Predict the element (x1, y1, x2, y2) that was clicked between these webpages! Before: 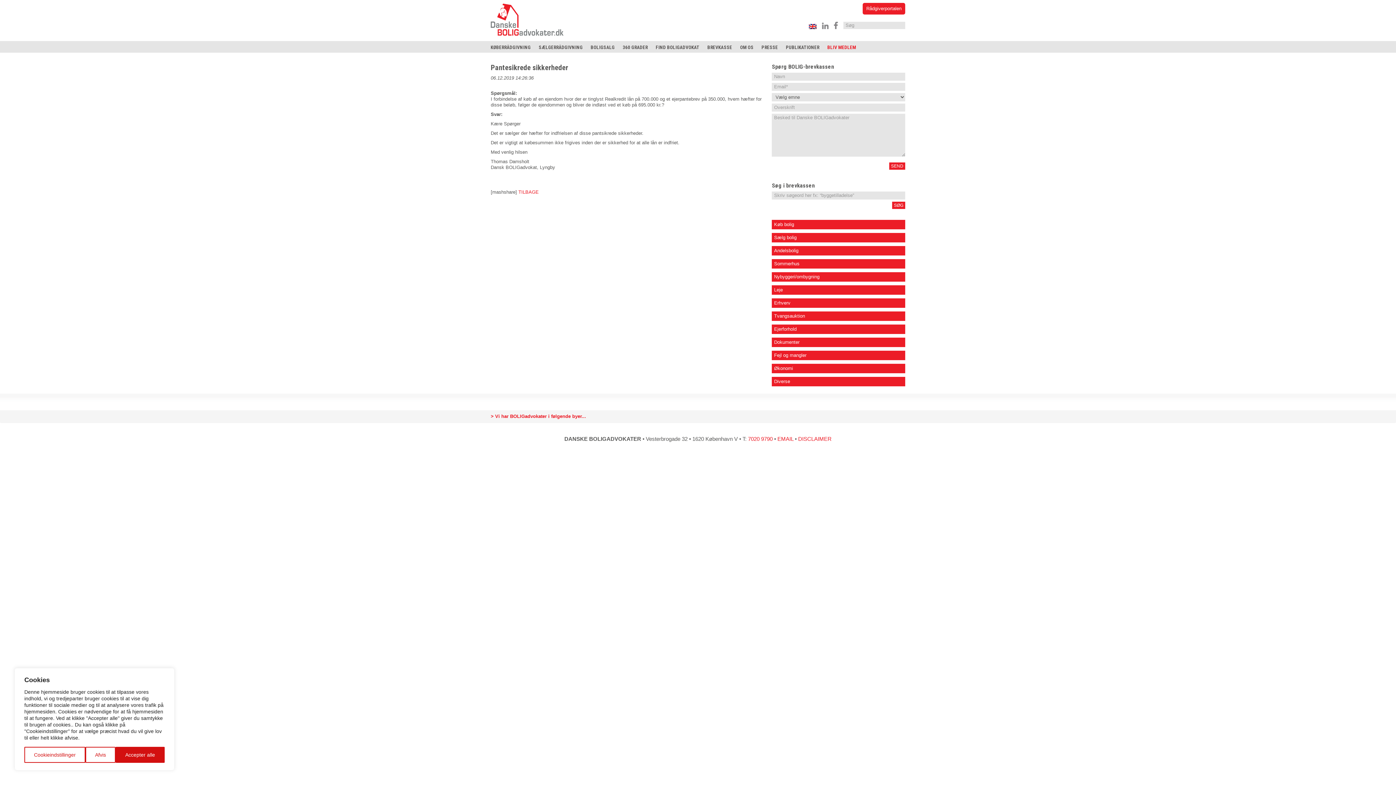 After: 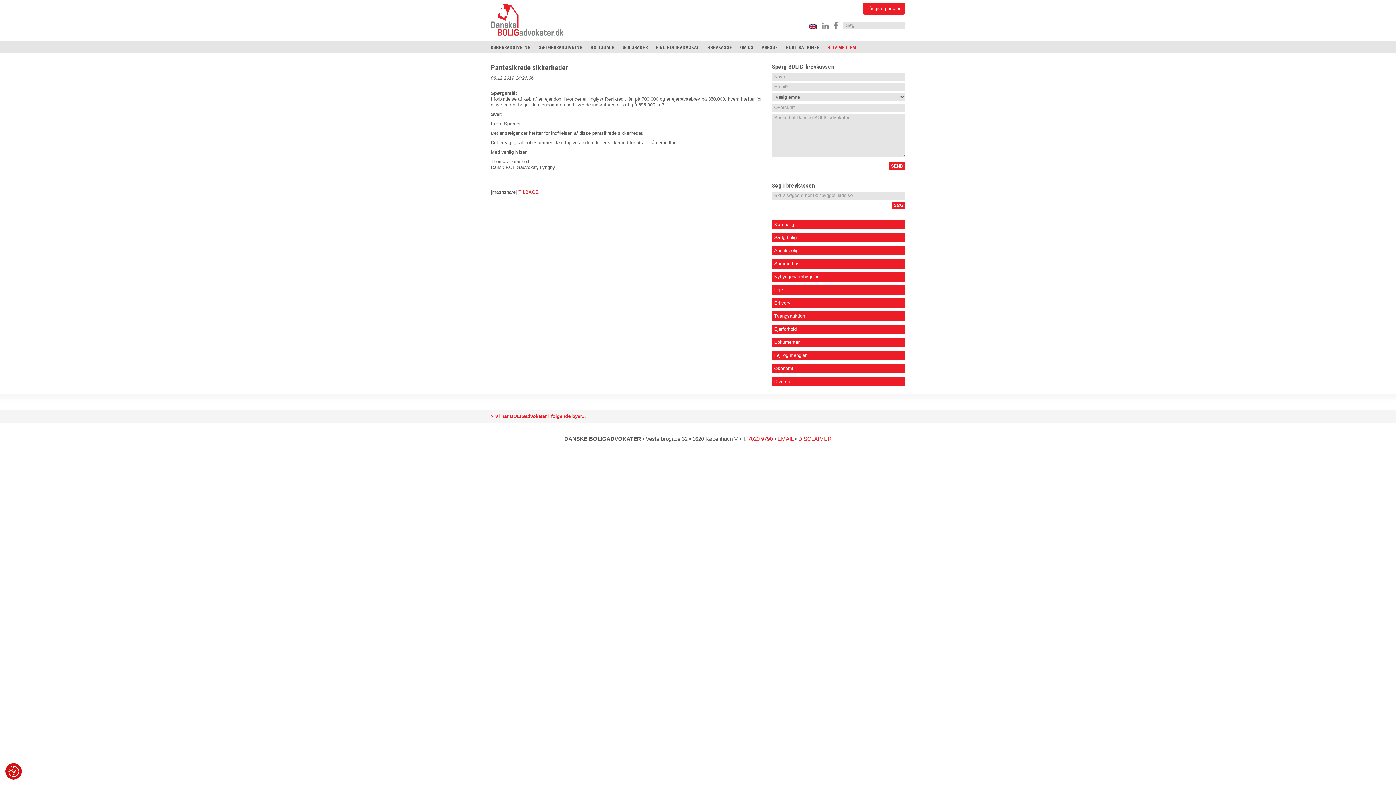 Action: label: Afvis bbox: (85, 747, 115, 763)